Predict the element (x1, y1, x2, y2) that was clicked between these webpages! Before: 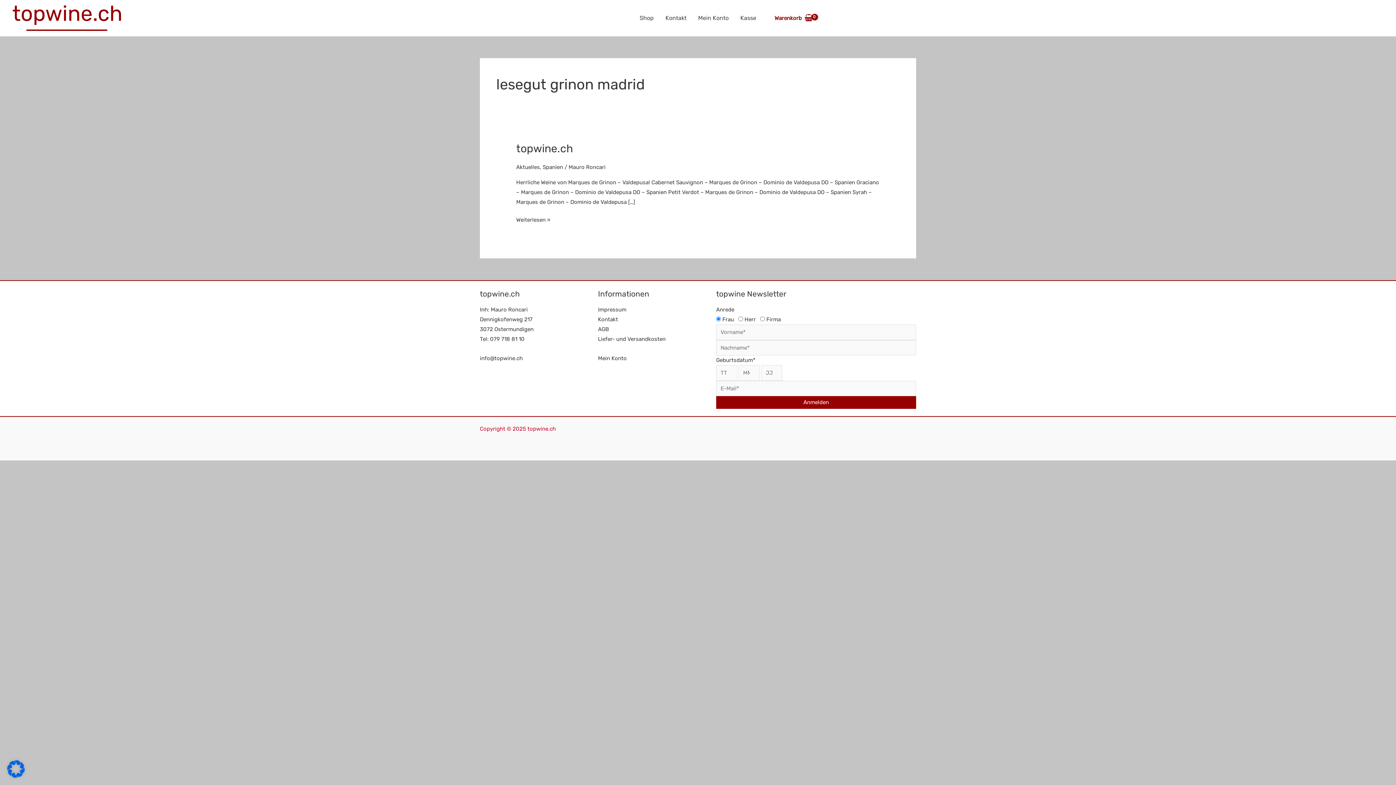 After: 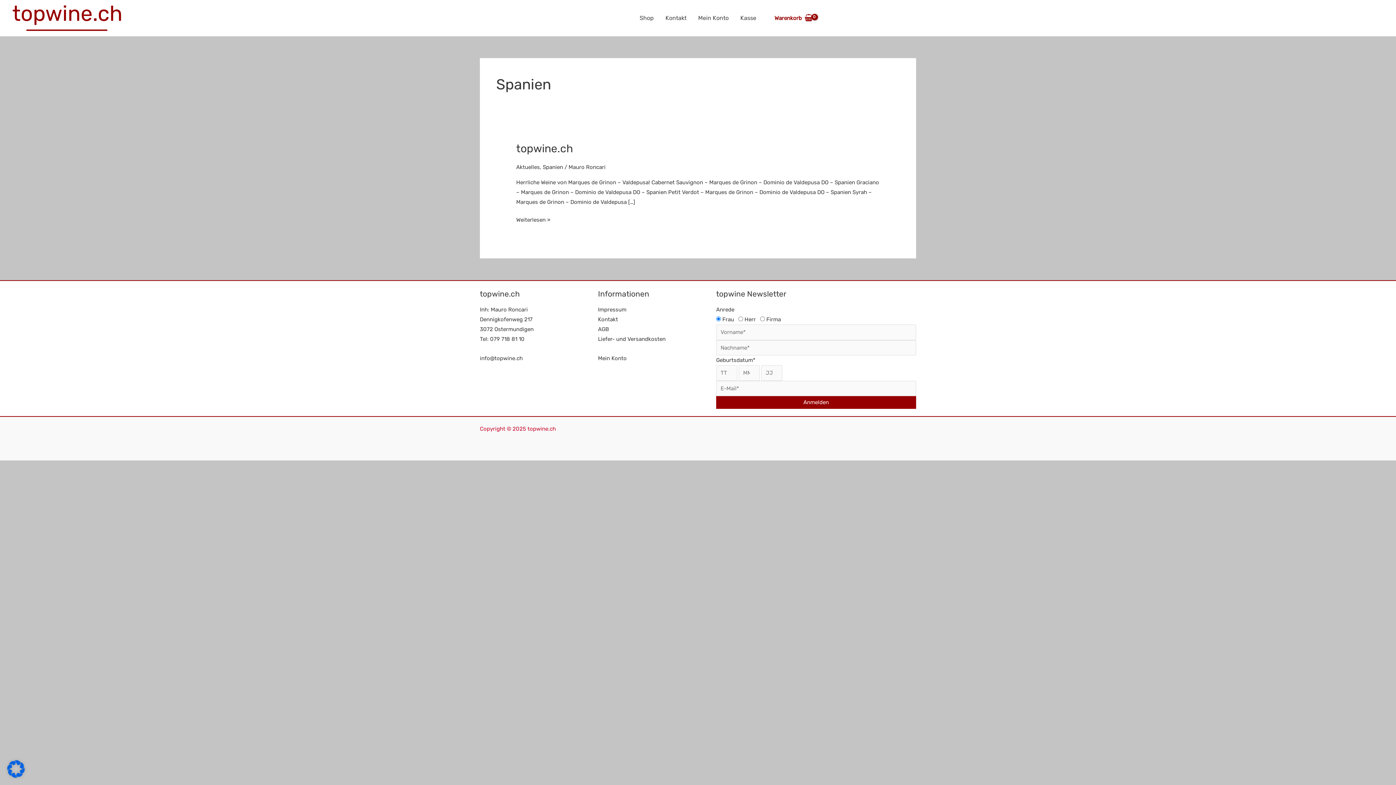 Action: bbox: (542, 163, 563, 170) label: Spanien